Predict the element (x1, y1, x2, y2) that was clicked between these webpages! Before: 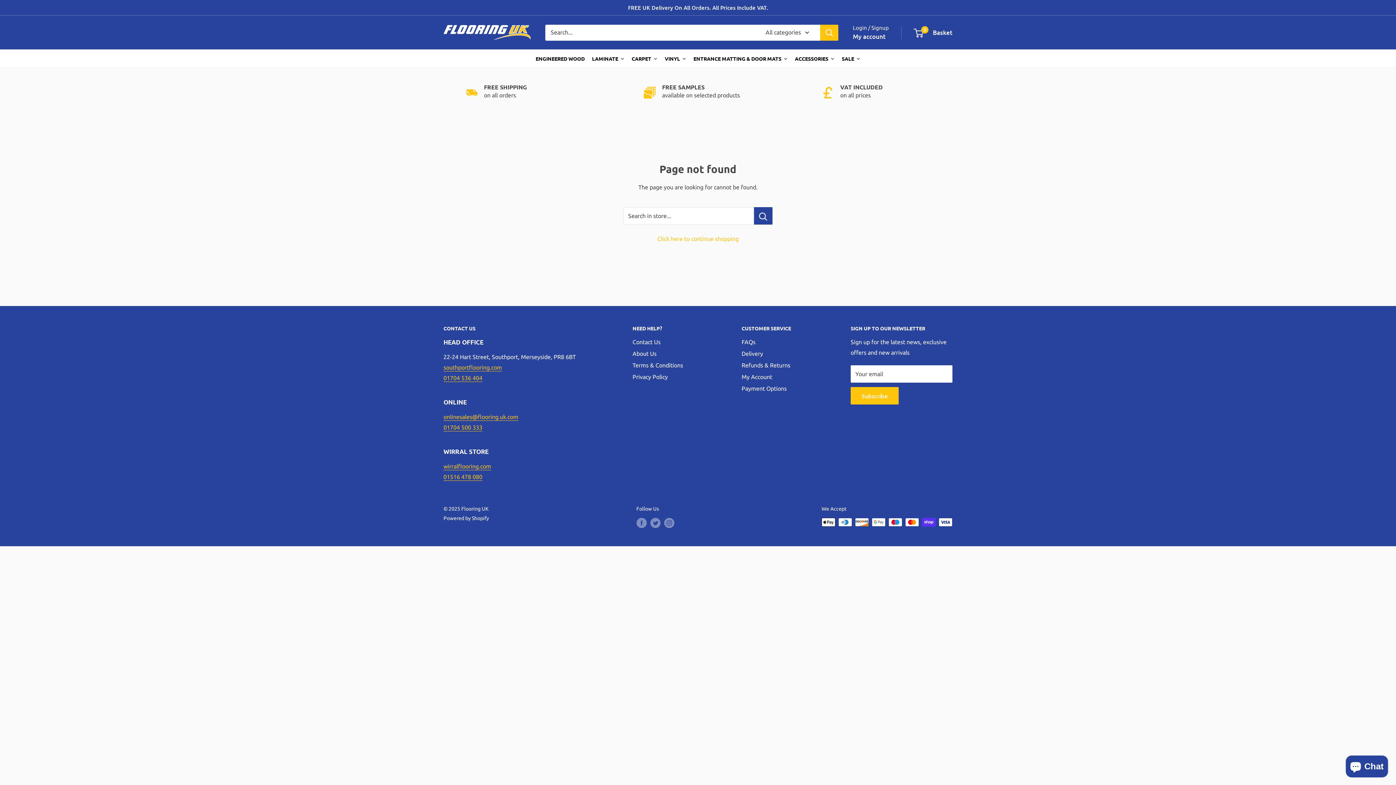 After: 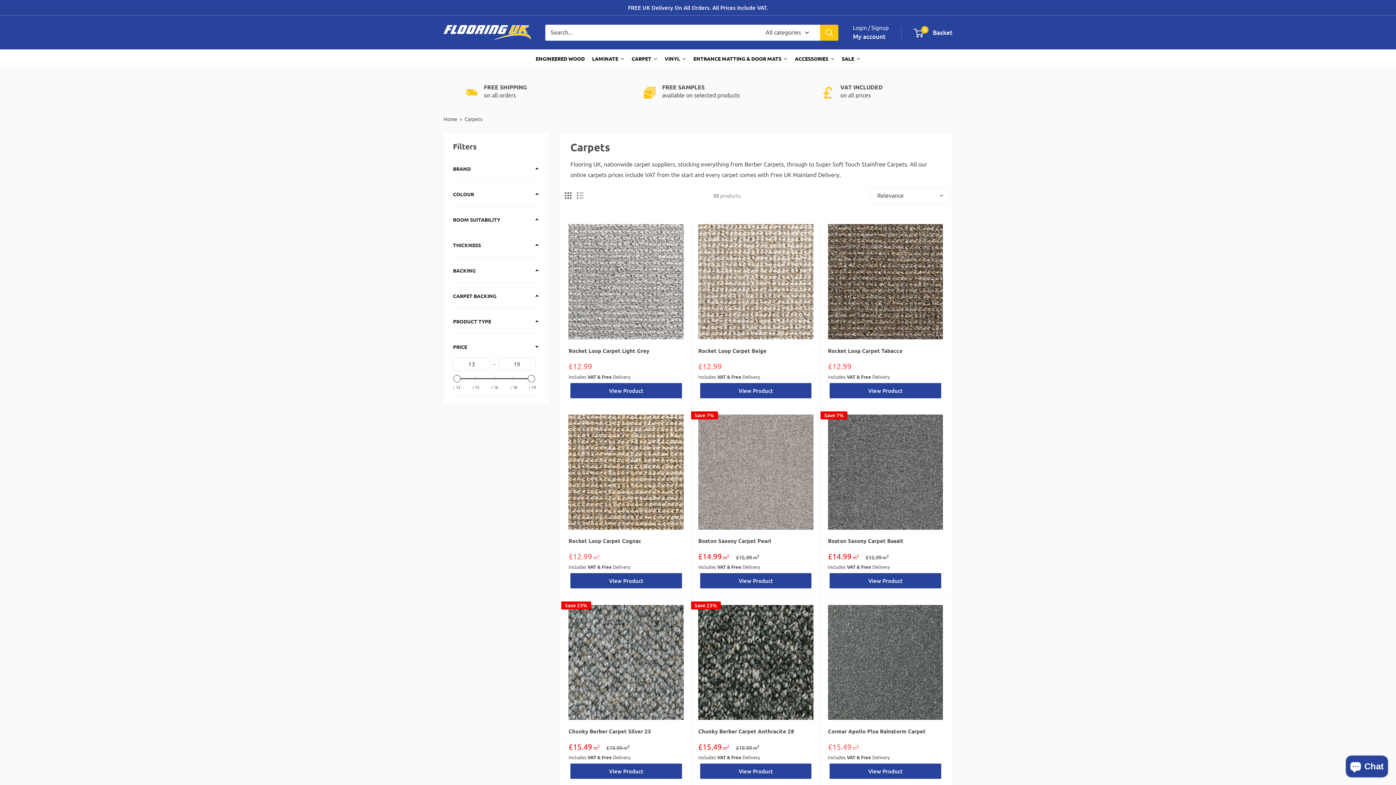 Action: bbox: (628, 49, 661, 67) label: CARPET